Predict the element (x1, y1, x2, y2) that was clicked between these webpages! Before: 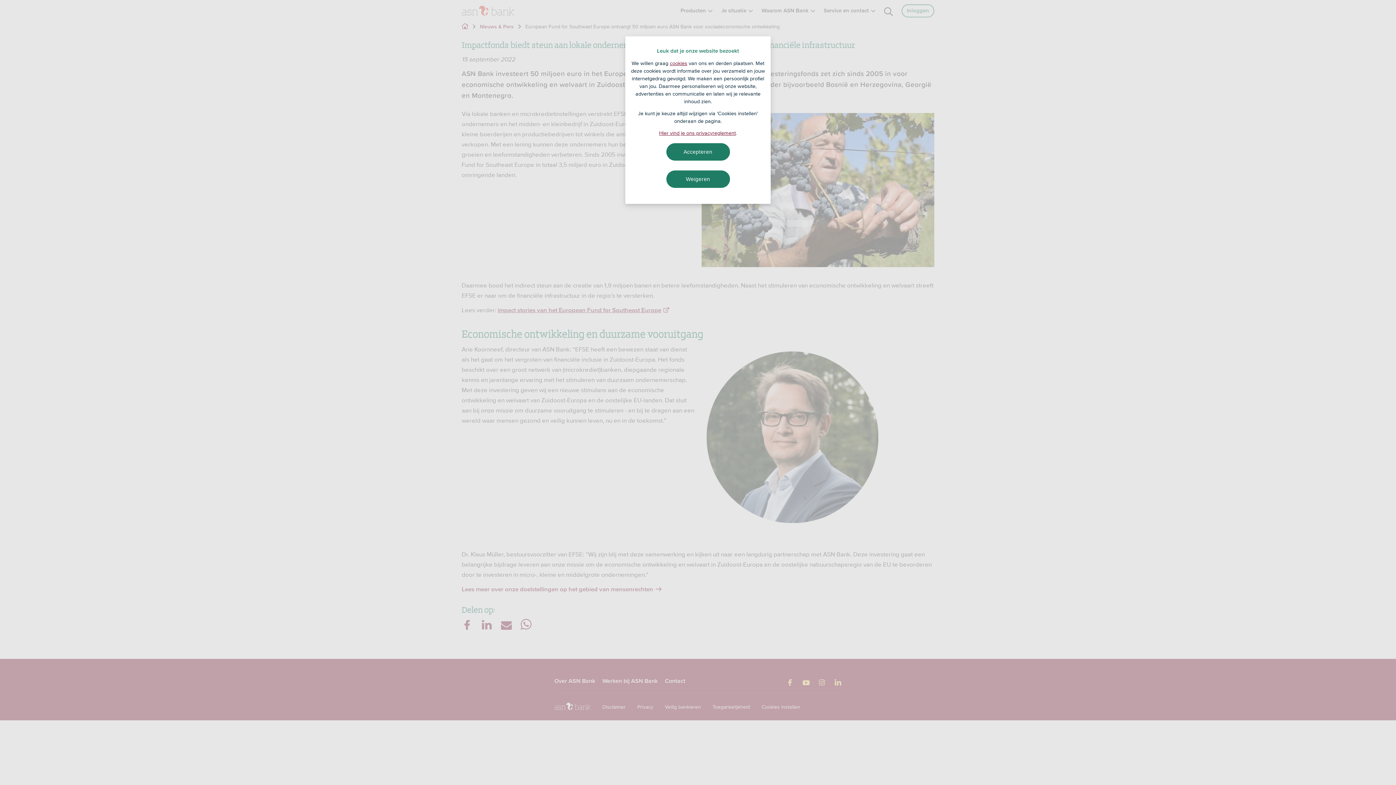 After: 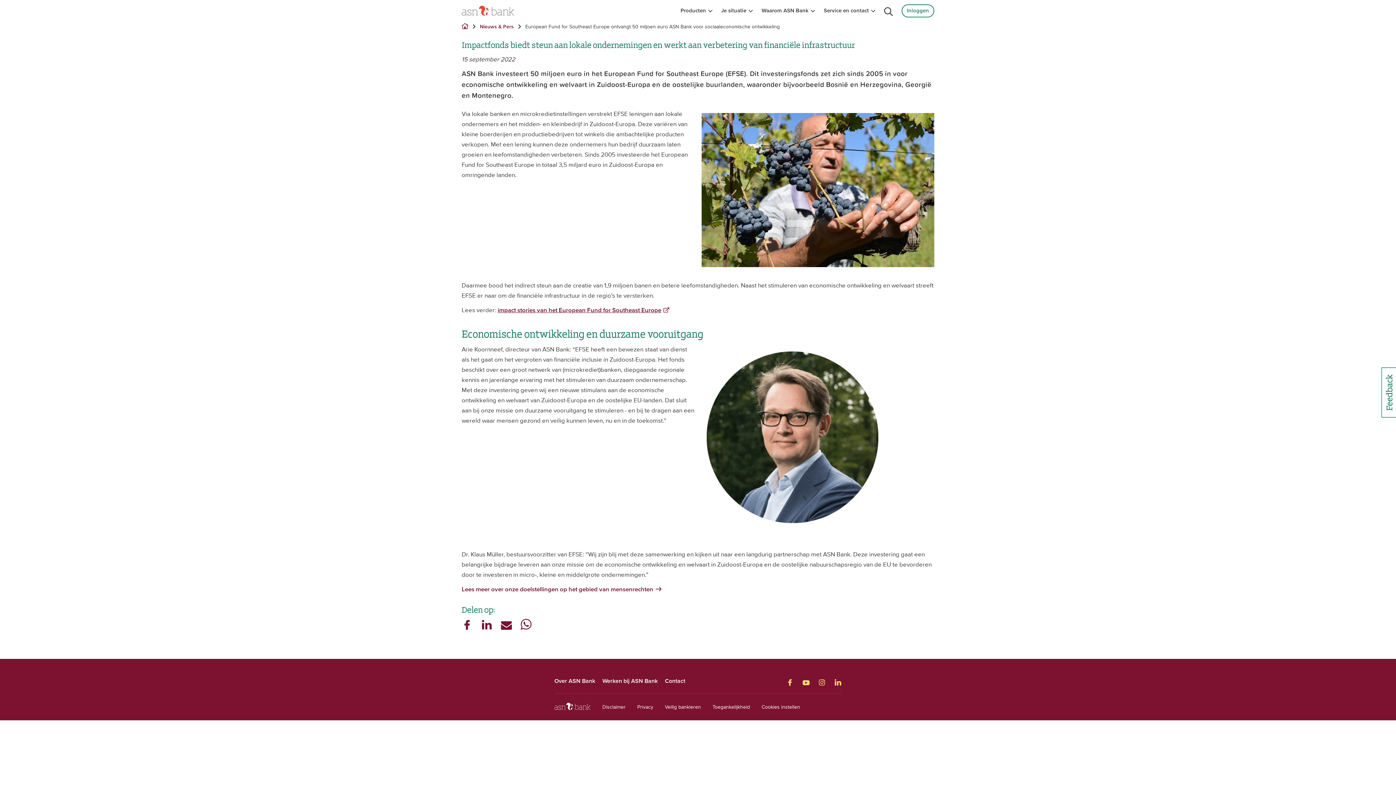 Action: bbox: (666, 143, 730, 160) label: Accepteren